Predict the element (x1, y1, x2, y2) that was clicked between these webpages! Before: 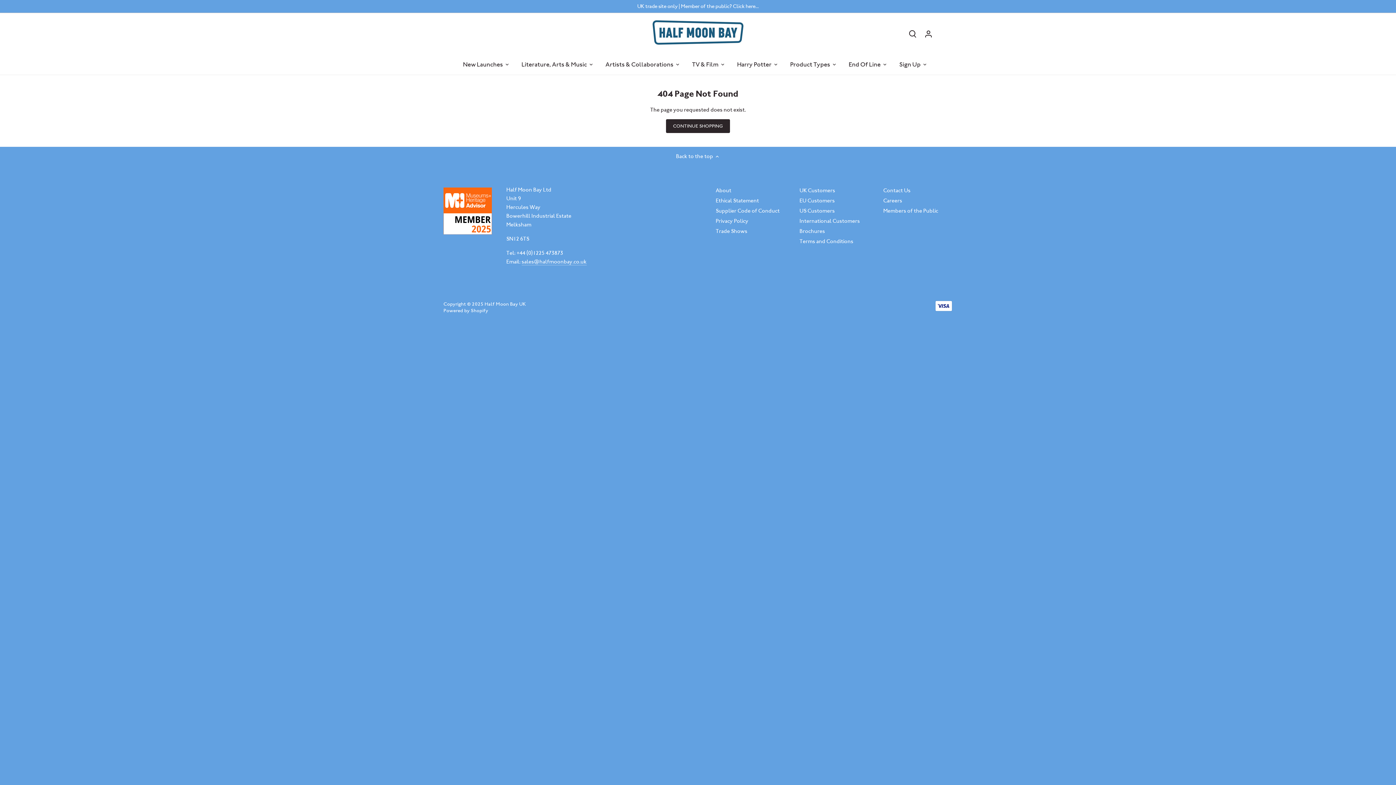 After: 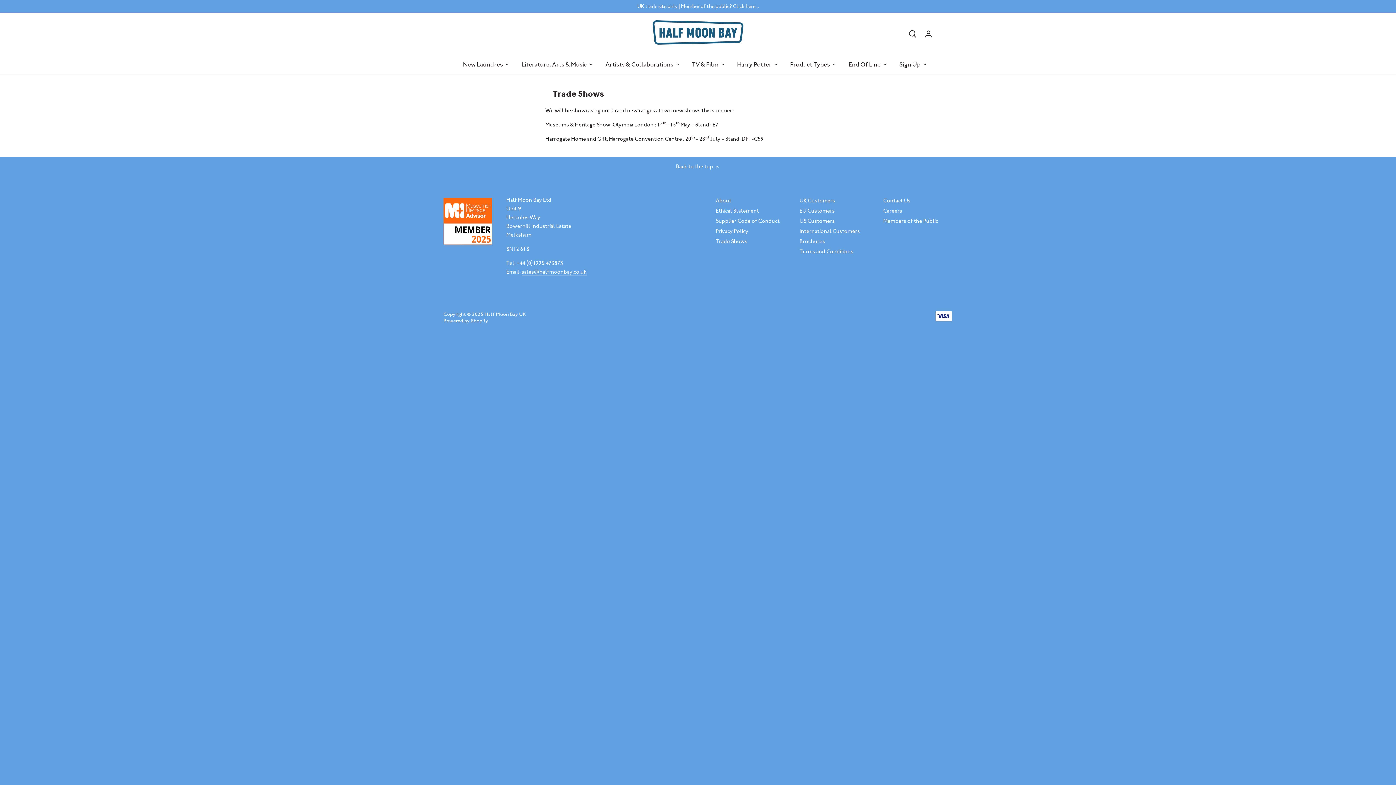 Action: bbox: (715, 227, 747, 234) label: Trade Shows